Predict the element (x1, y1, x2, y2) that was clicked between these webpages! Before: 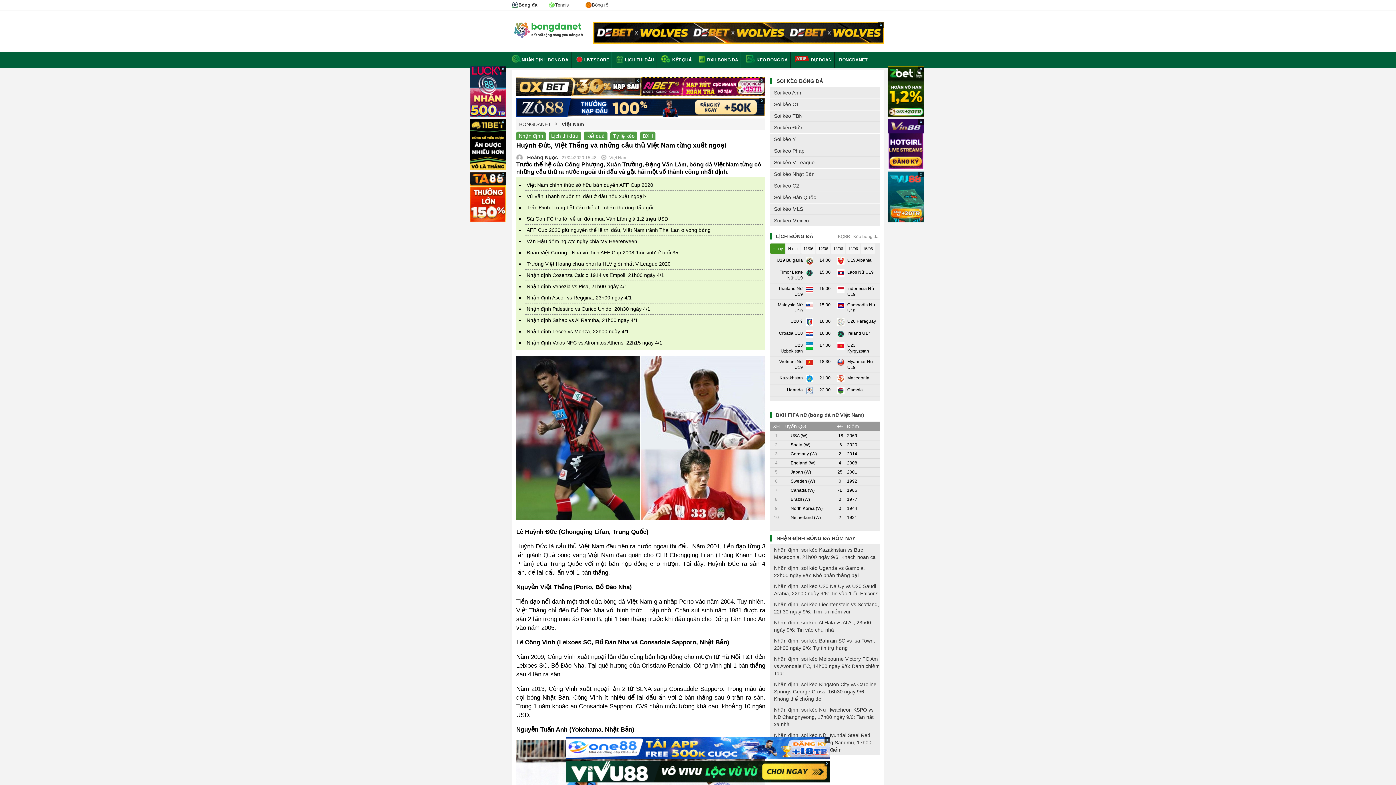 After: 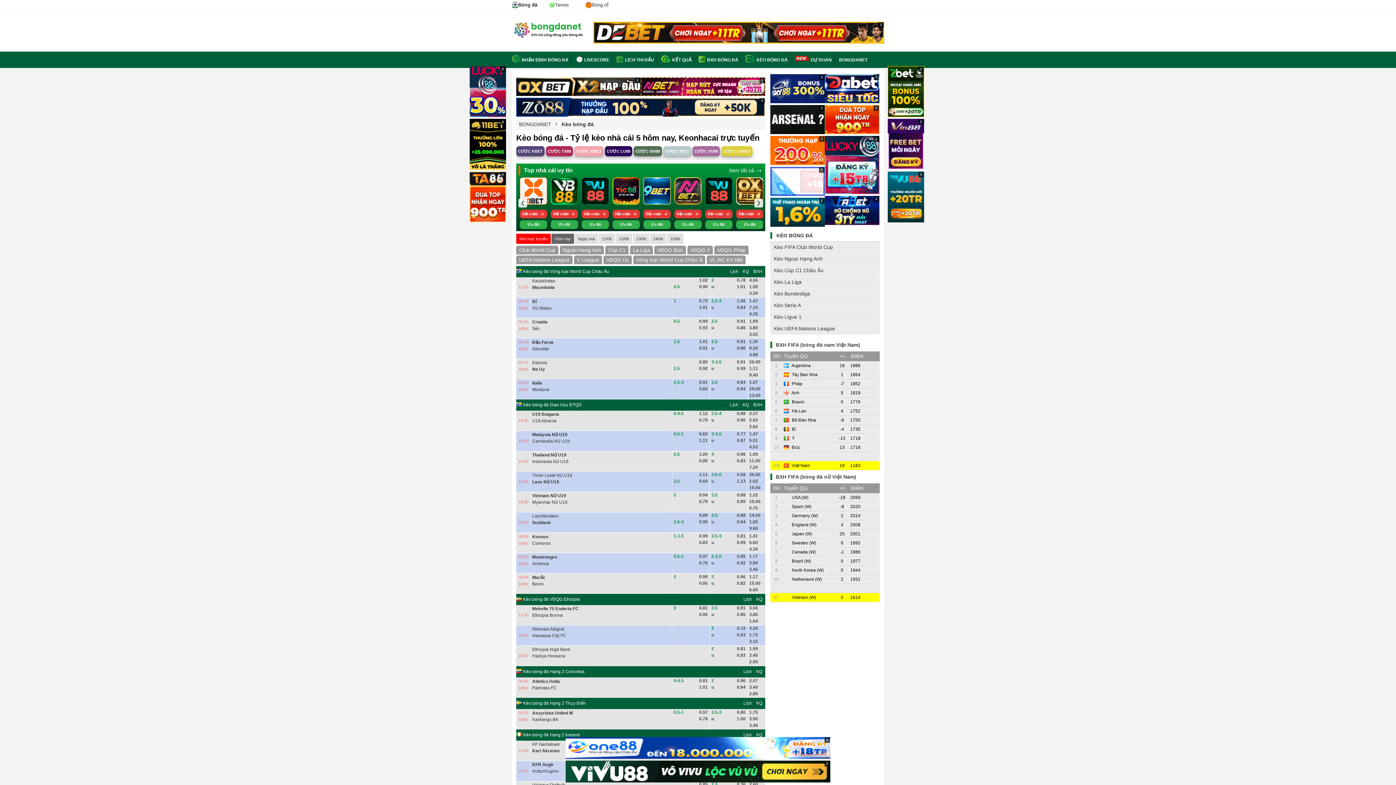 Action: bbox: (853, 233, 878, 239) label: Kèo bóng đá